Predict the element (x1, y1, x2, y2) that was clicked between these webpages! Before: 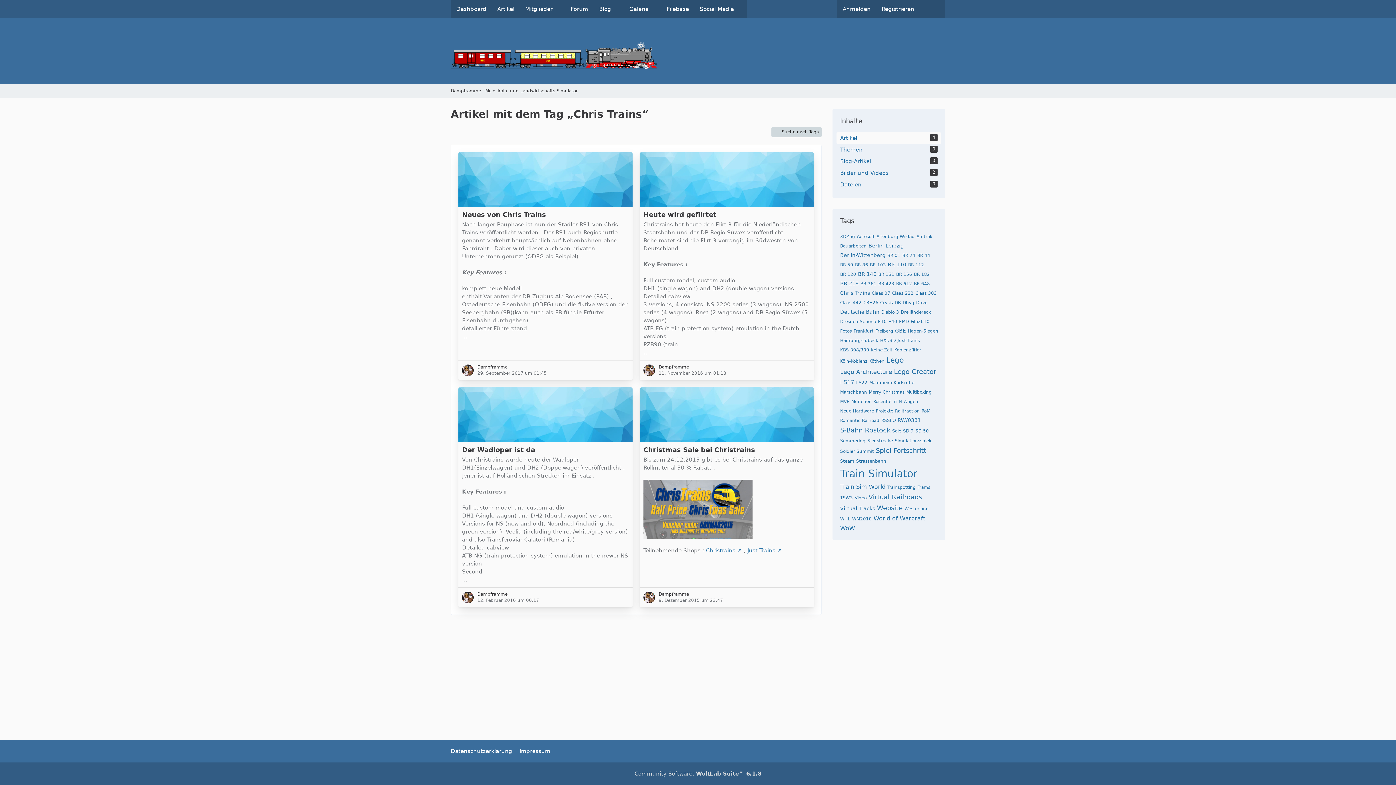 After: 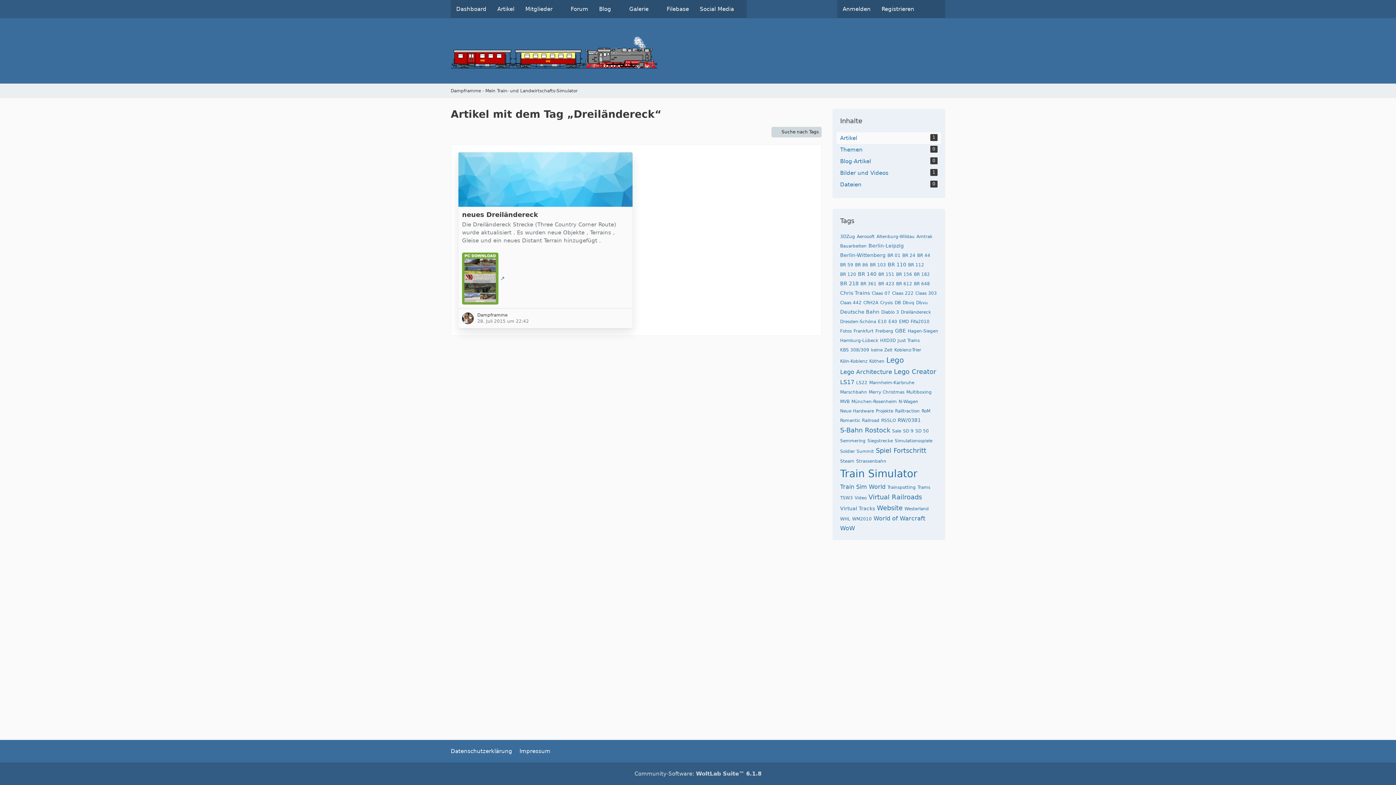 Action: bbox: (901, 309, 931, 314) label: Dreiländereck